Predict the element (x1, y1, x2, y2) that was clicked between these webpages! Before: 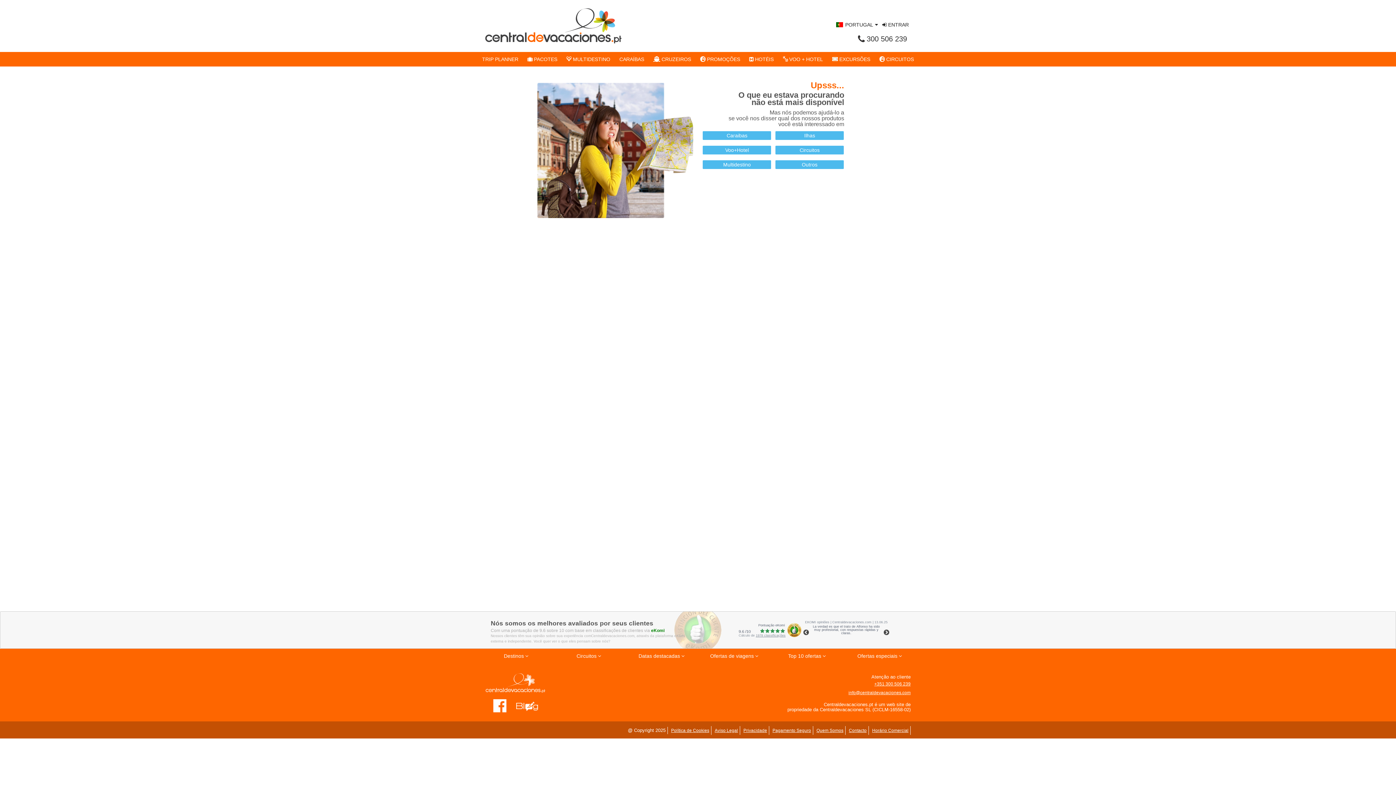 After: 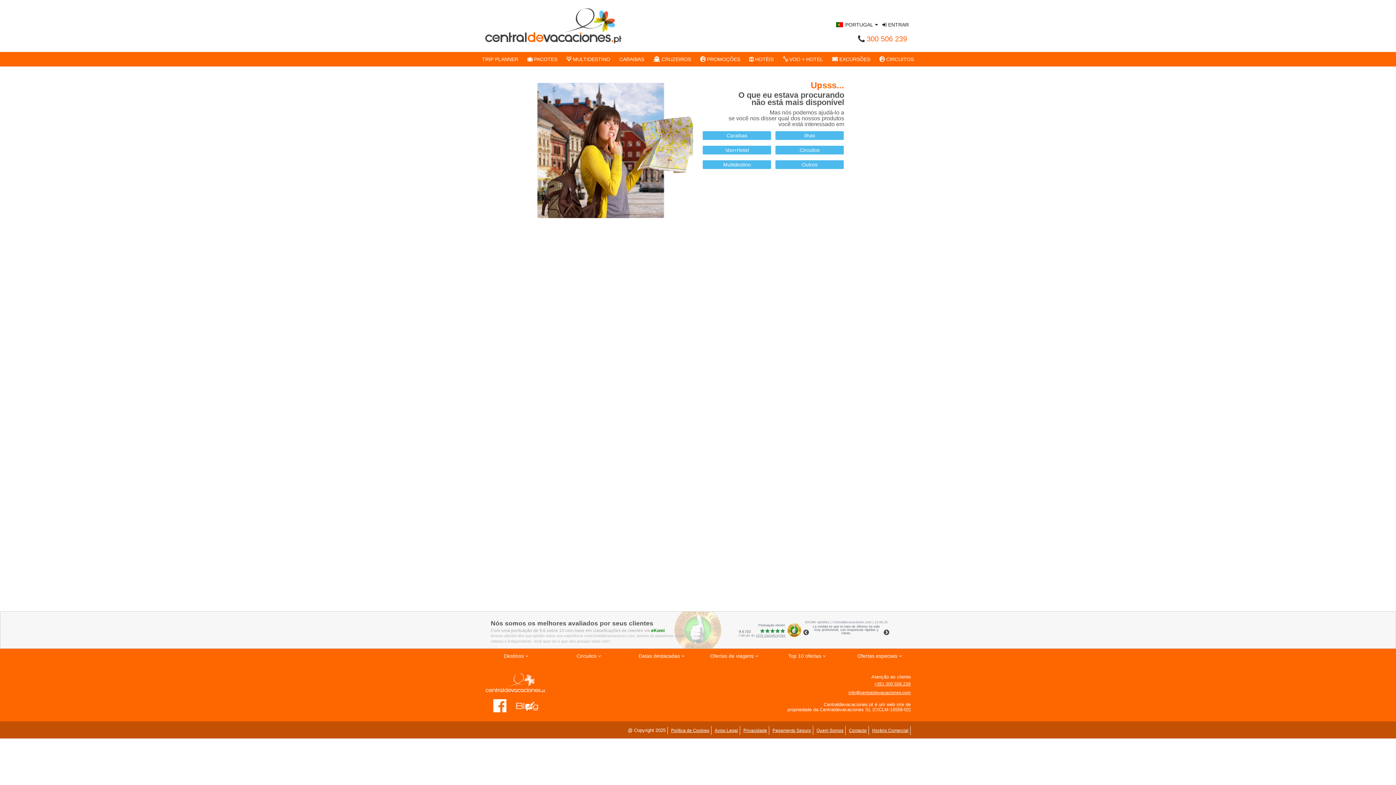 Action: bbox: (858, 34, 907, 42) label: 300 506 239